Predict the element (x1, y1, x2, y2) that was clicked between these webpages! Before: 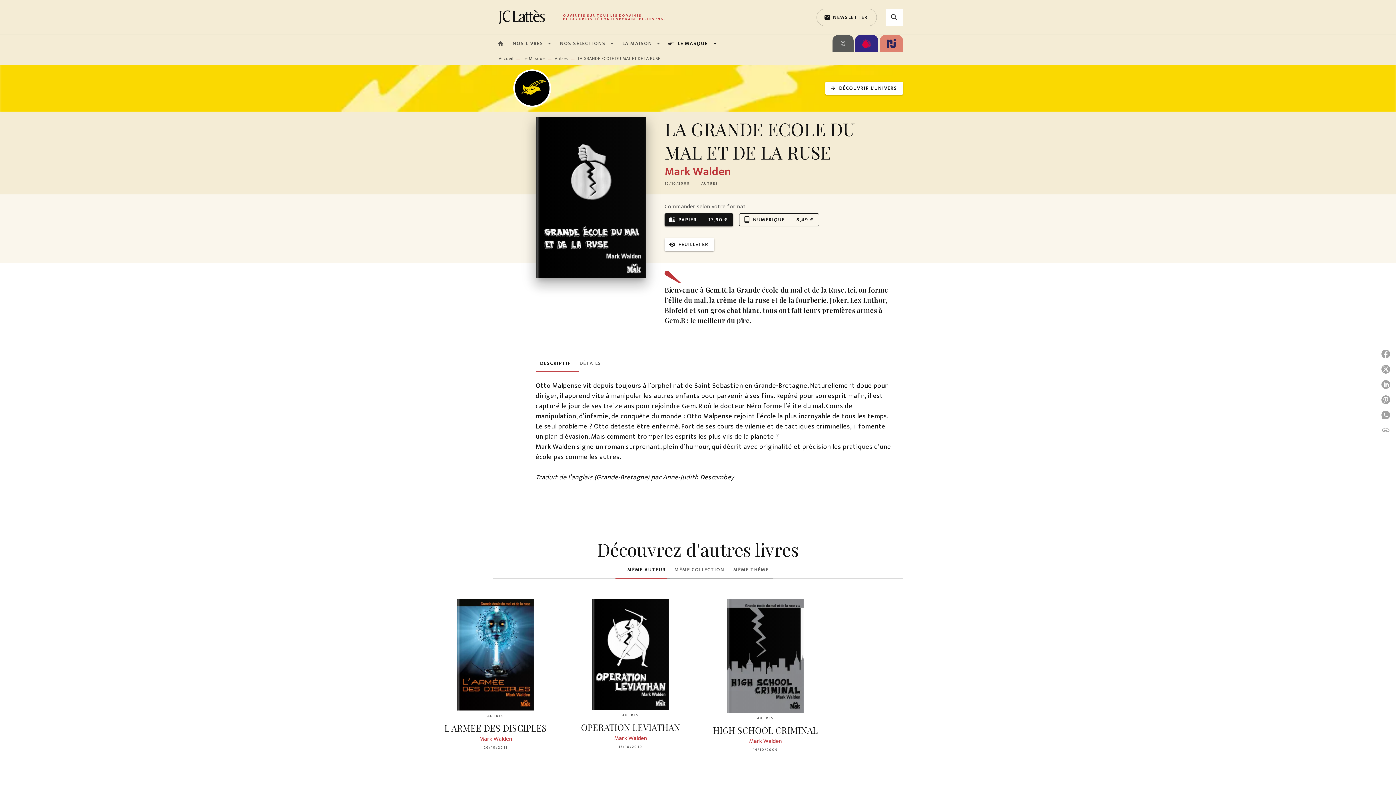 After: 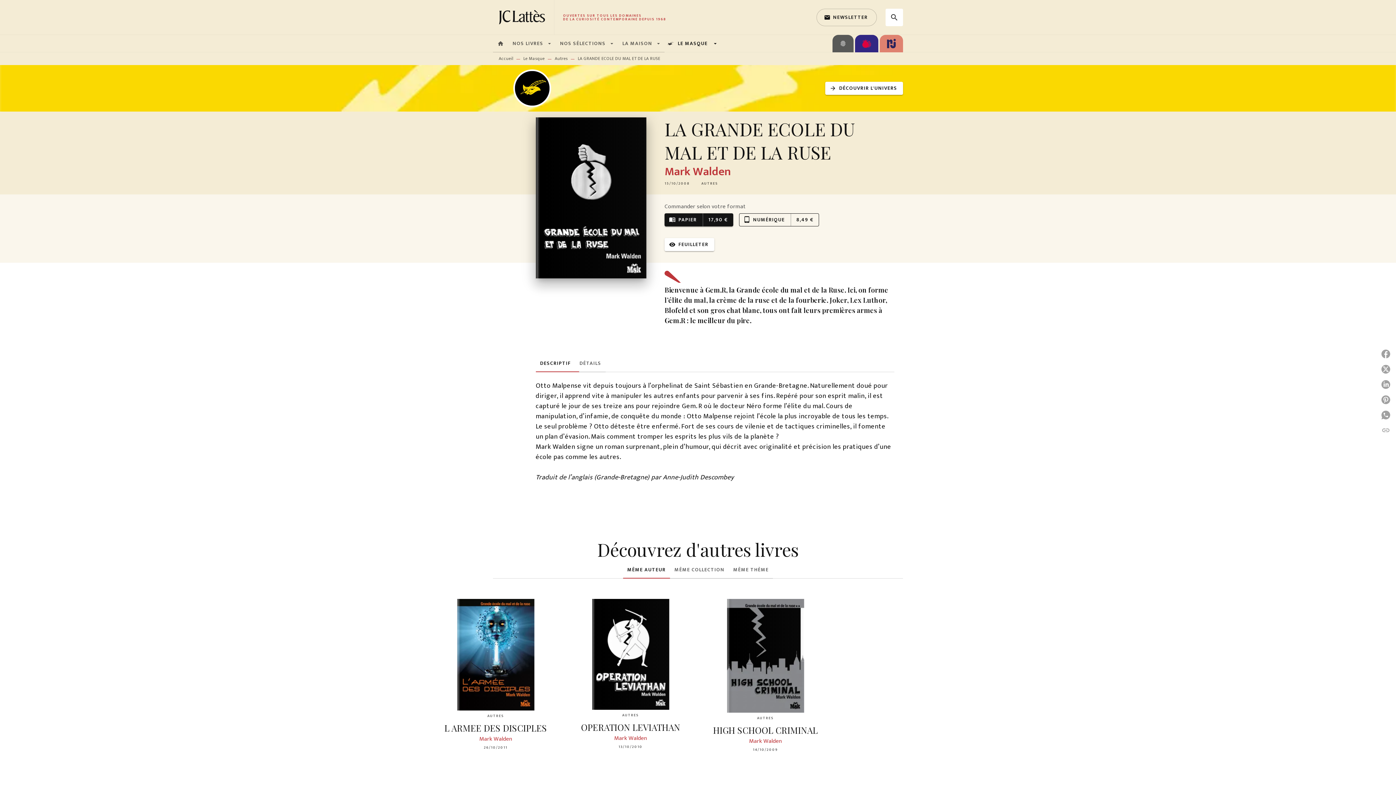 Action: label: MÊME AUTEUR bbox: (623, 561, 670, 578)